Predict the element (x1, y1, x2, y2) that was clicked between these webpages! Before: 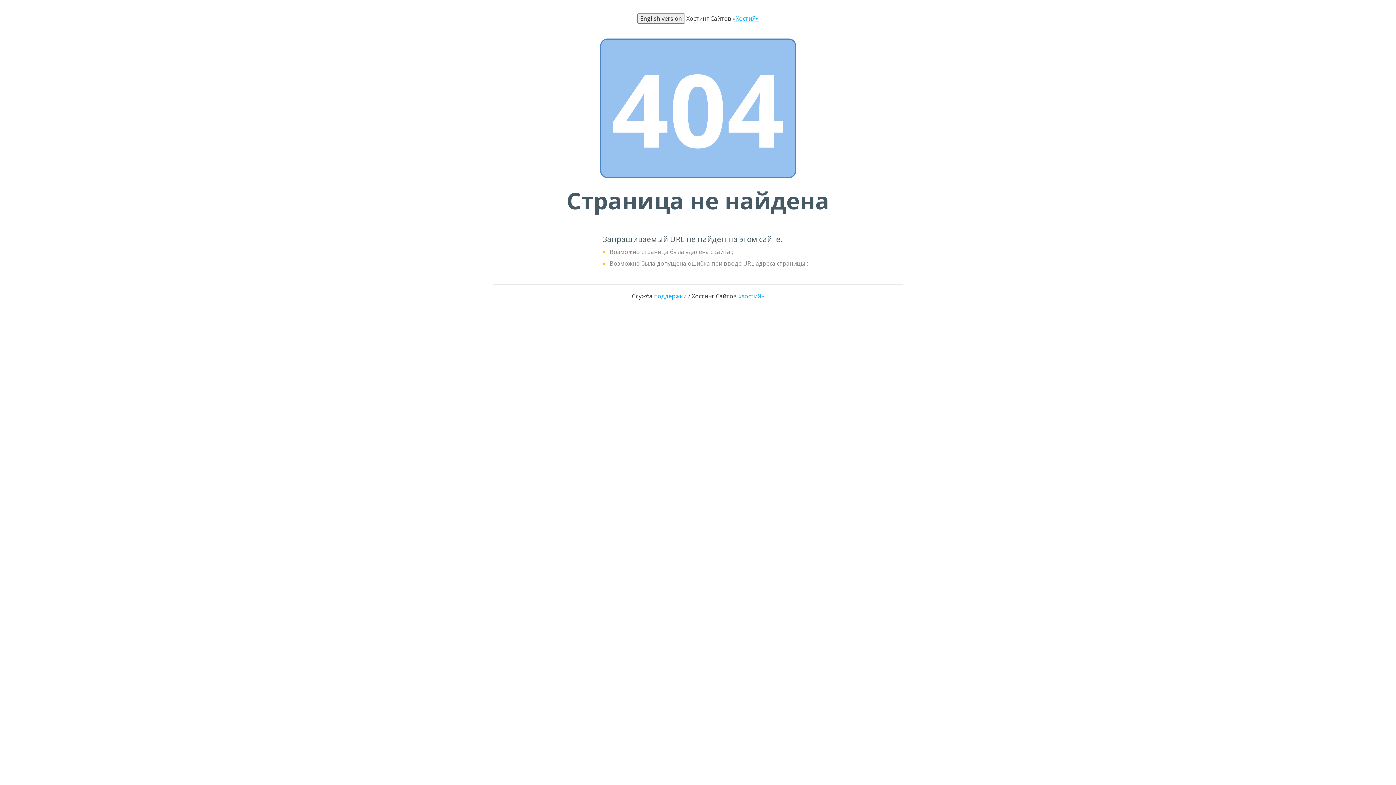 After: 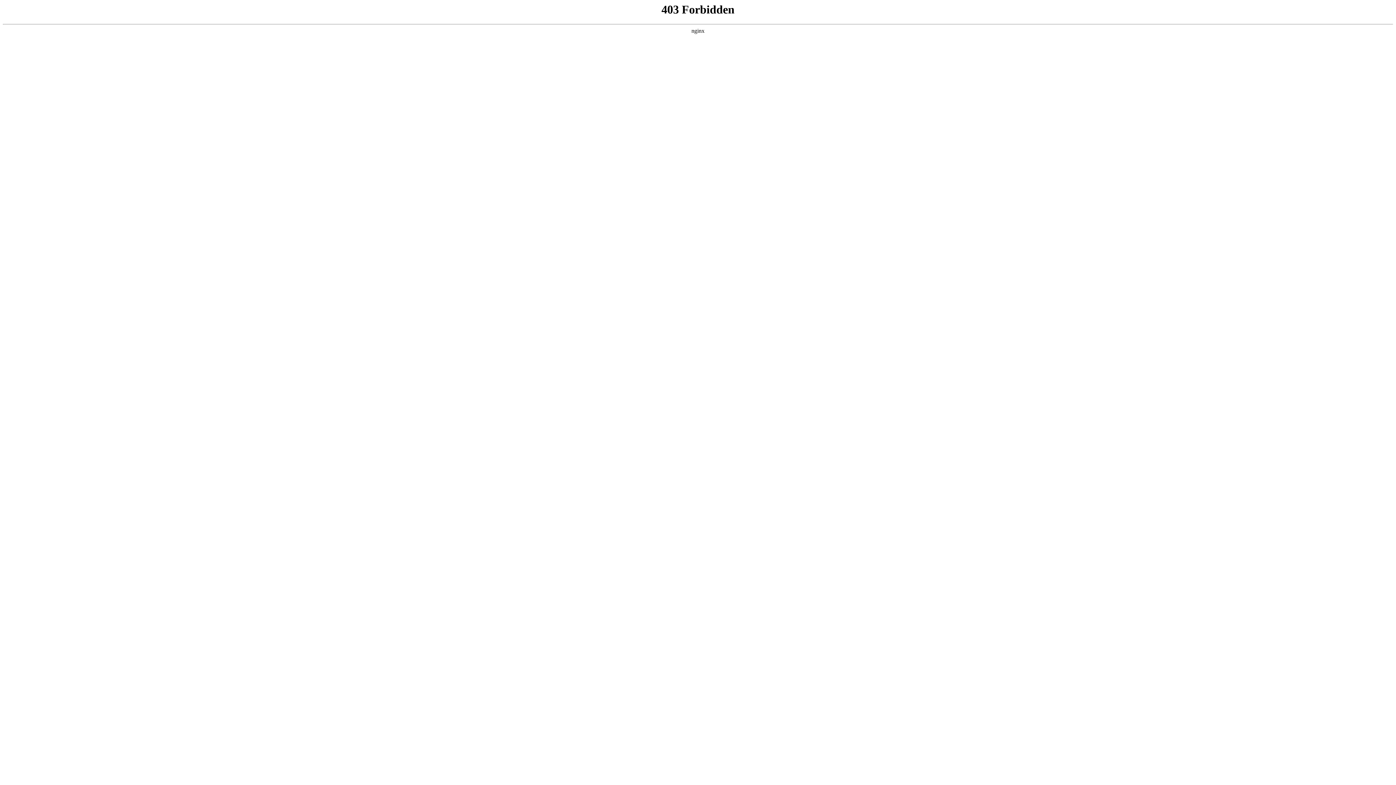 Action: bbox: (654, 292, 686, 300) label: поддержки